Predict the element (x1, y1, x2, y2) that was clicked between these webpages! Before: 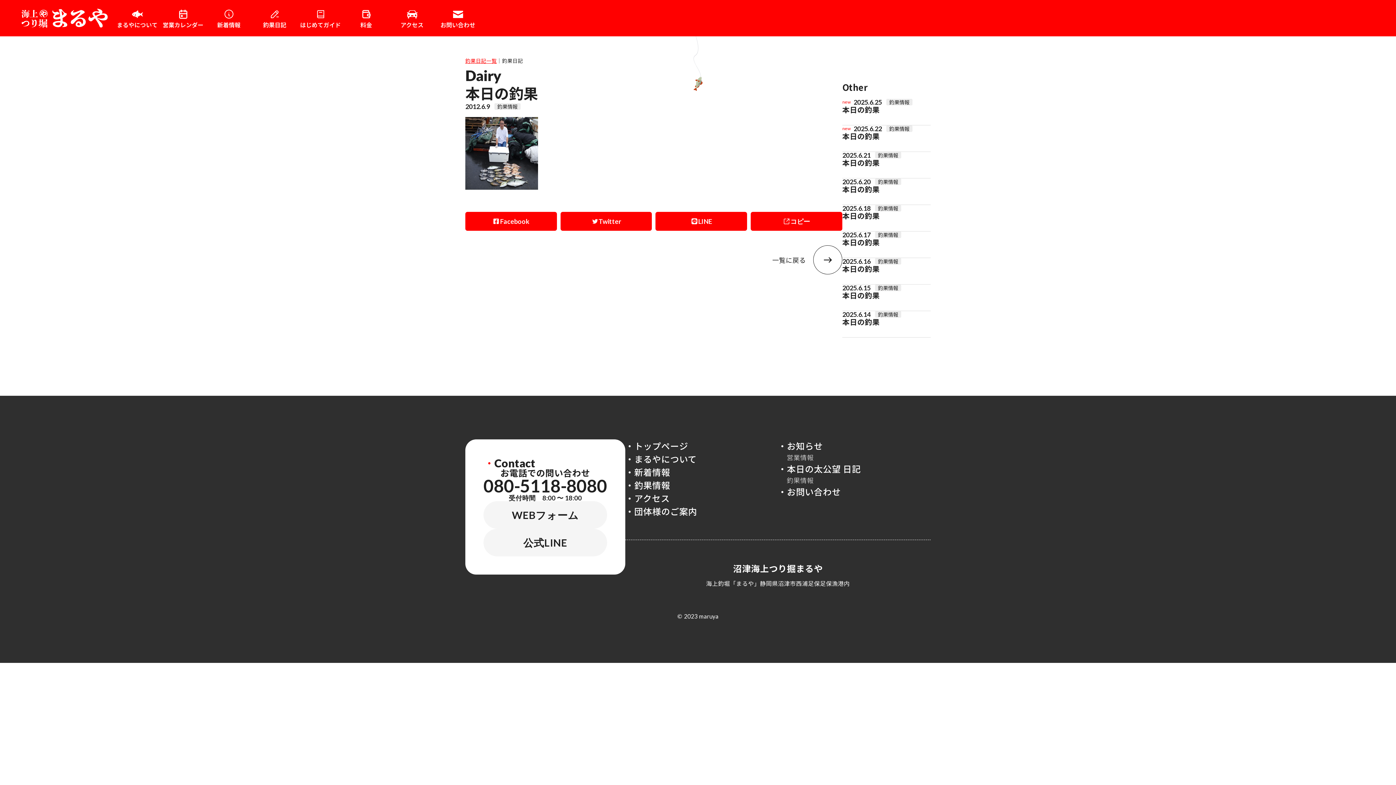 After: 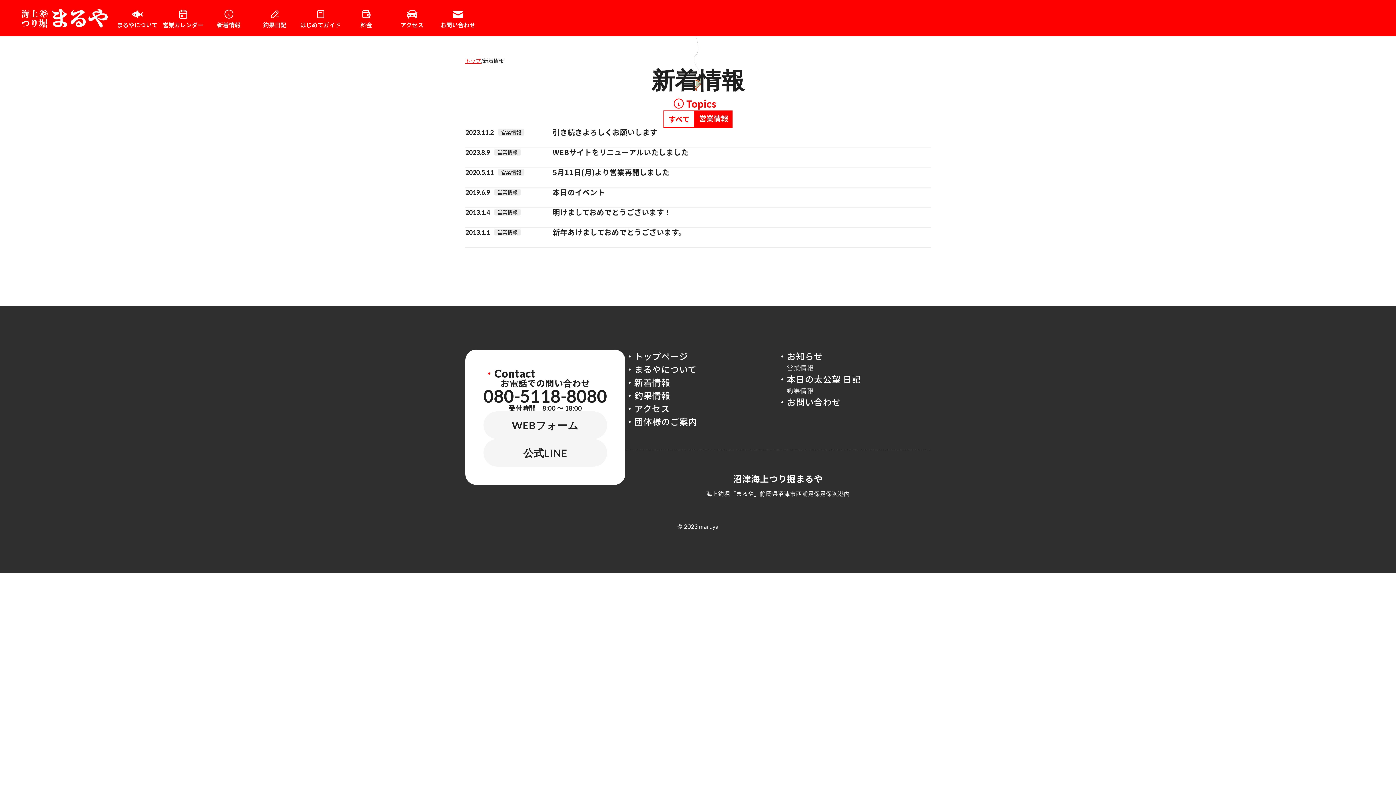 Action: bbox: (625, 465, 778, 478)